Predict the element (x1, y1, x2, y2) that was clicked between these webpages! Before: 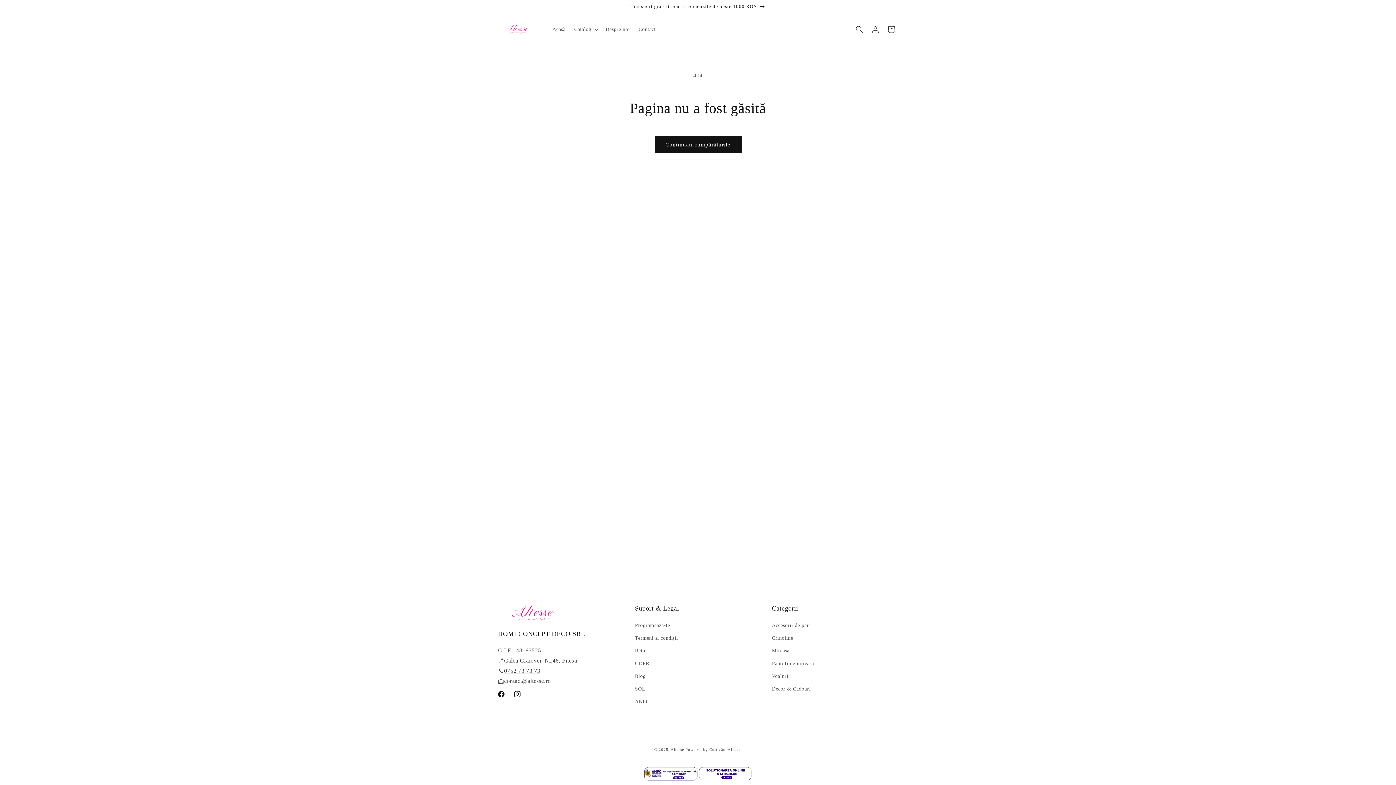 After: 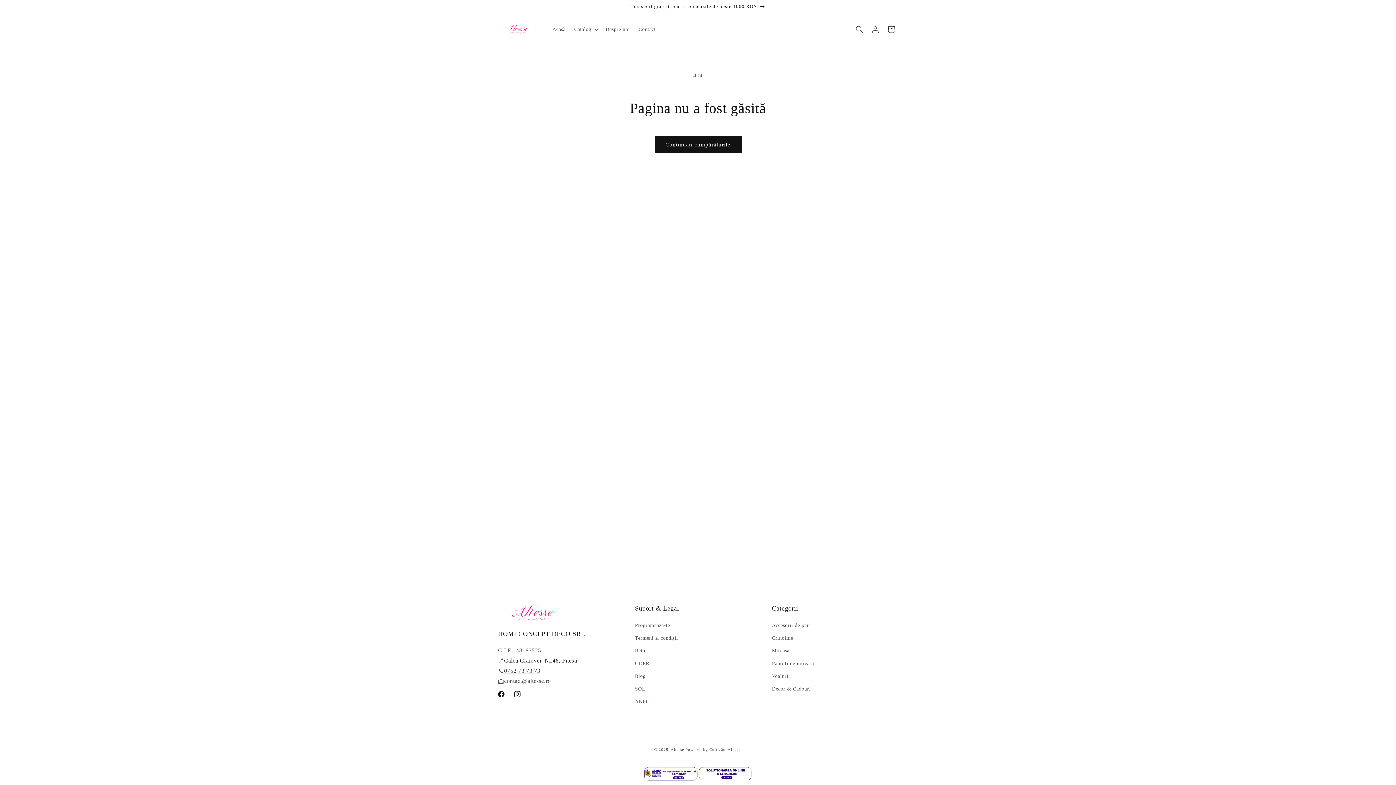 Action: label: Calea Craiovei, Nr.48, Pitesti
 bbox: (504, 657, 577, 664)